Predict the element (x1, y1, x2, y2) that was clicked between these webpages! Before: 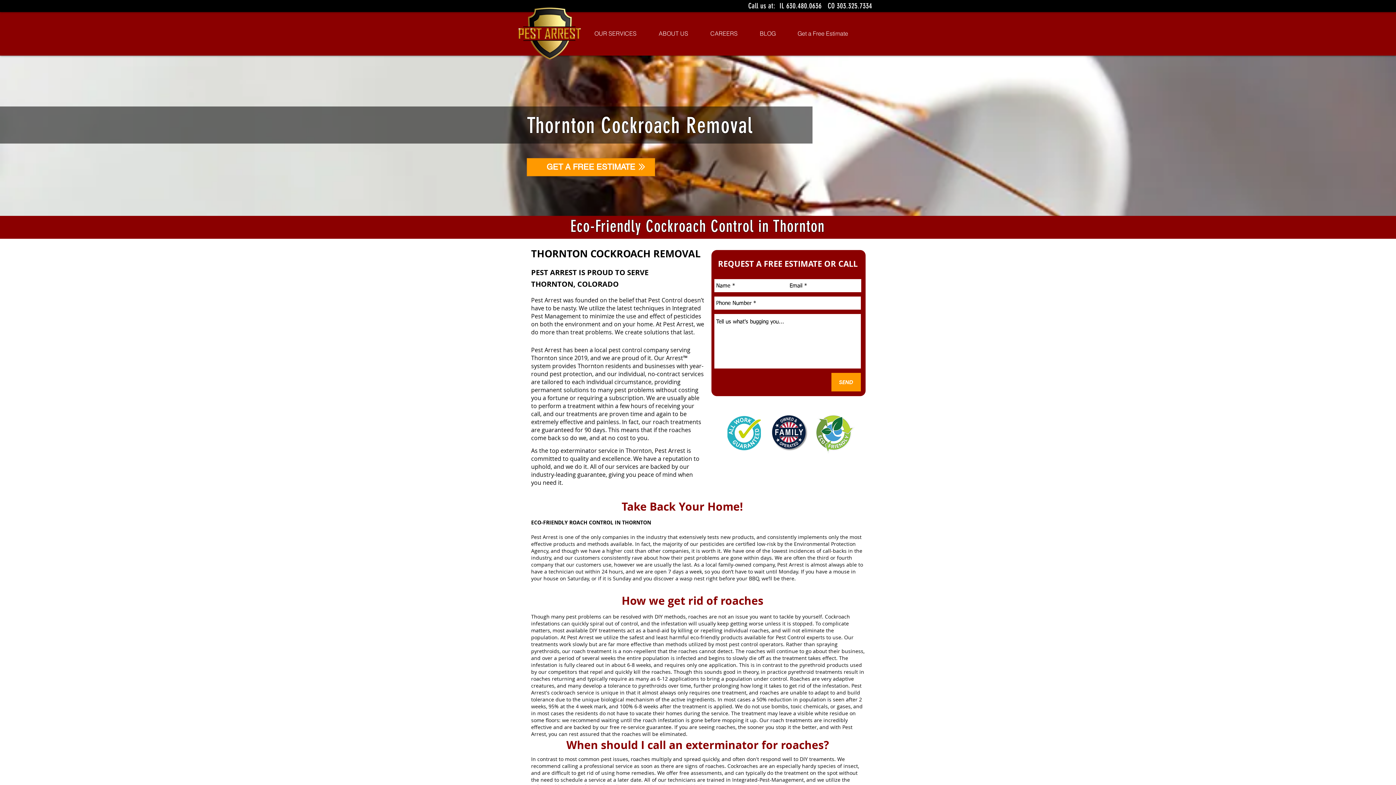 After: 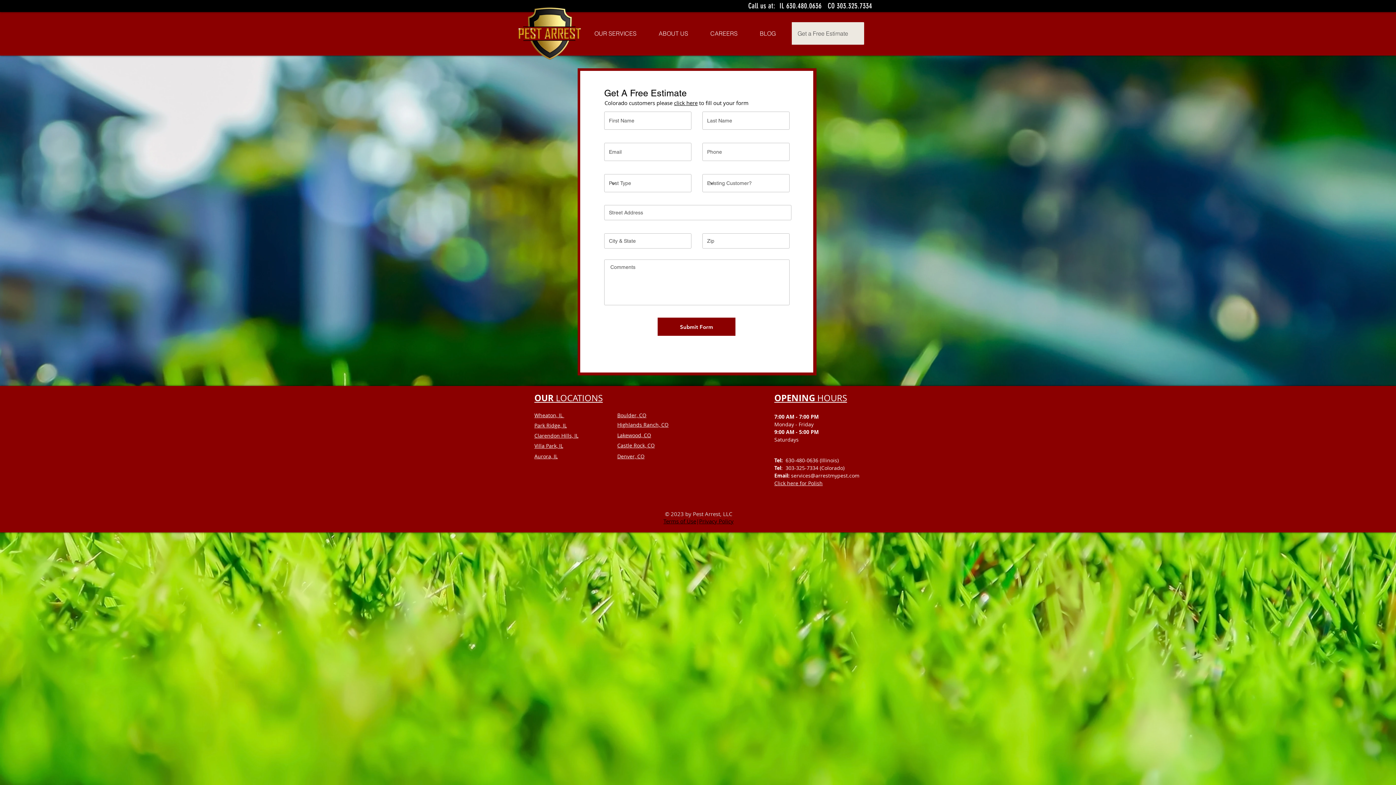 Action: label: Get a Free Estimate bbox: (792, 22, 864, 44)